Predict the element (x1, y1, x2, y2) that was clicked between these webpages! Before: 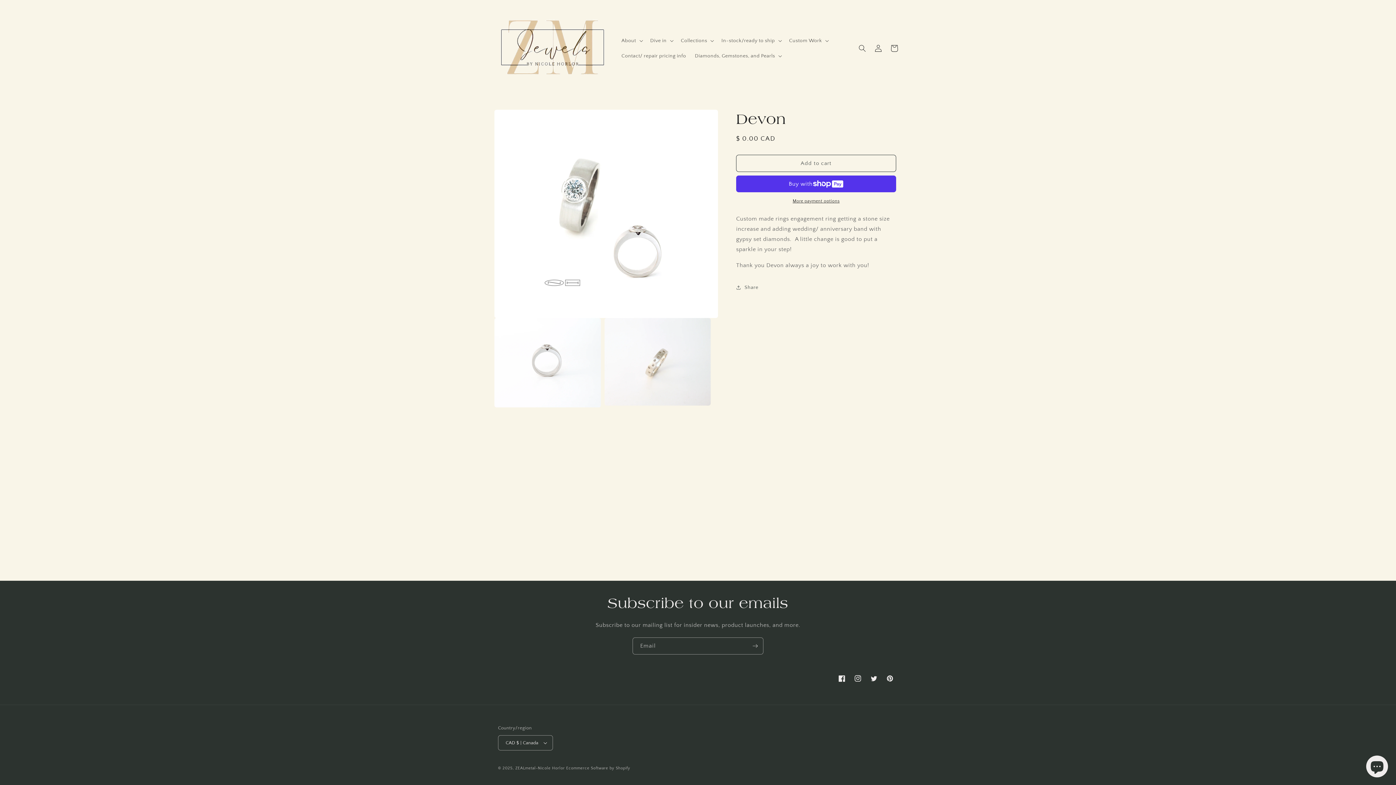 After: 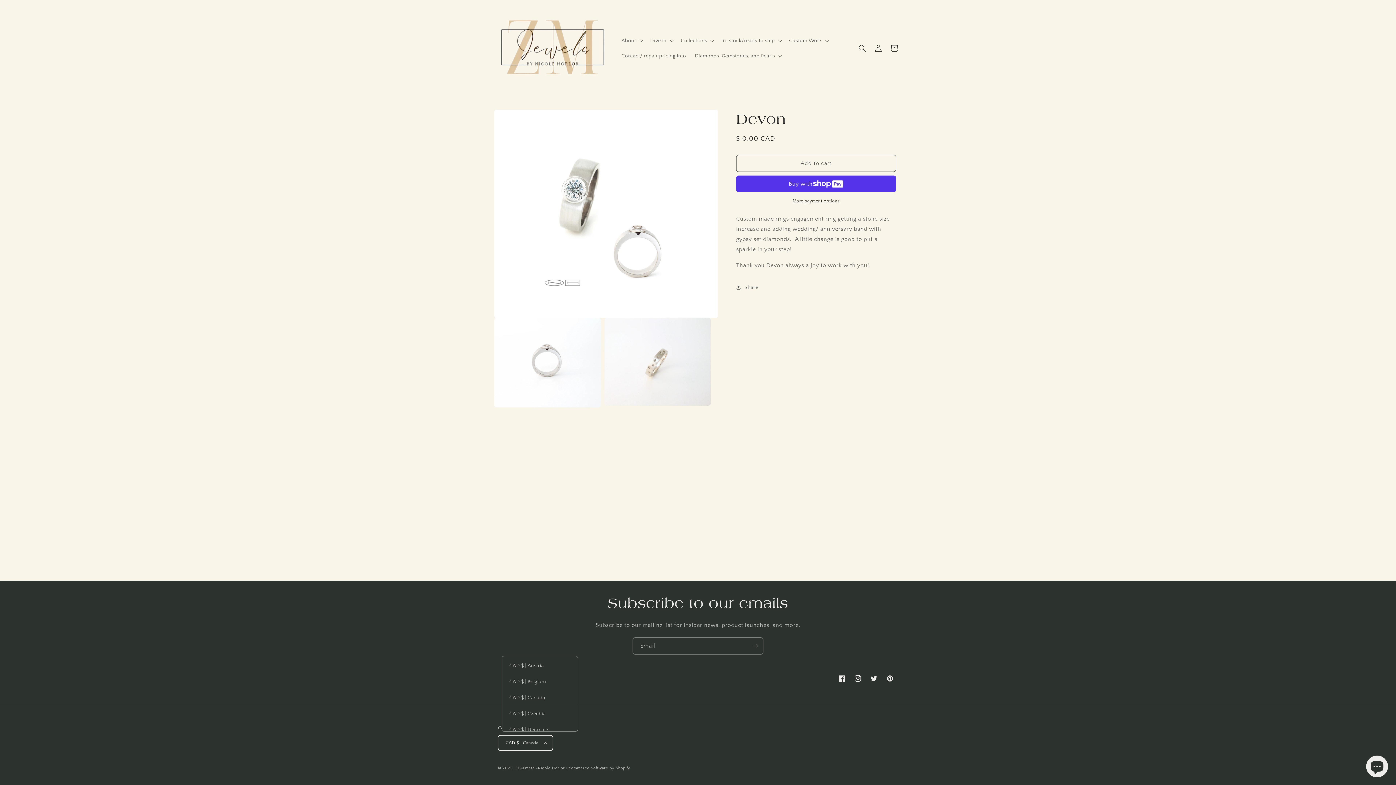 Action: bbox: (498, 735, 552, 750) label: CAD $ | Canada